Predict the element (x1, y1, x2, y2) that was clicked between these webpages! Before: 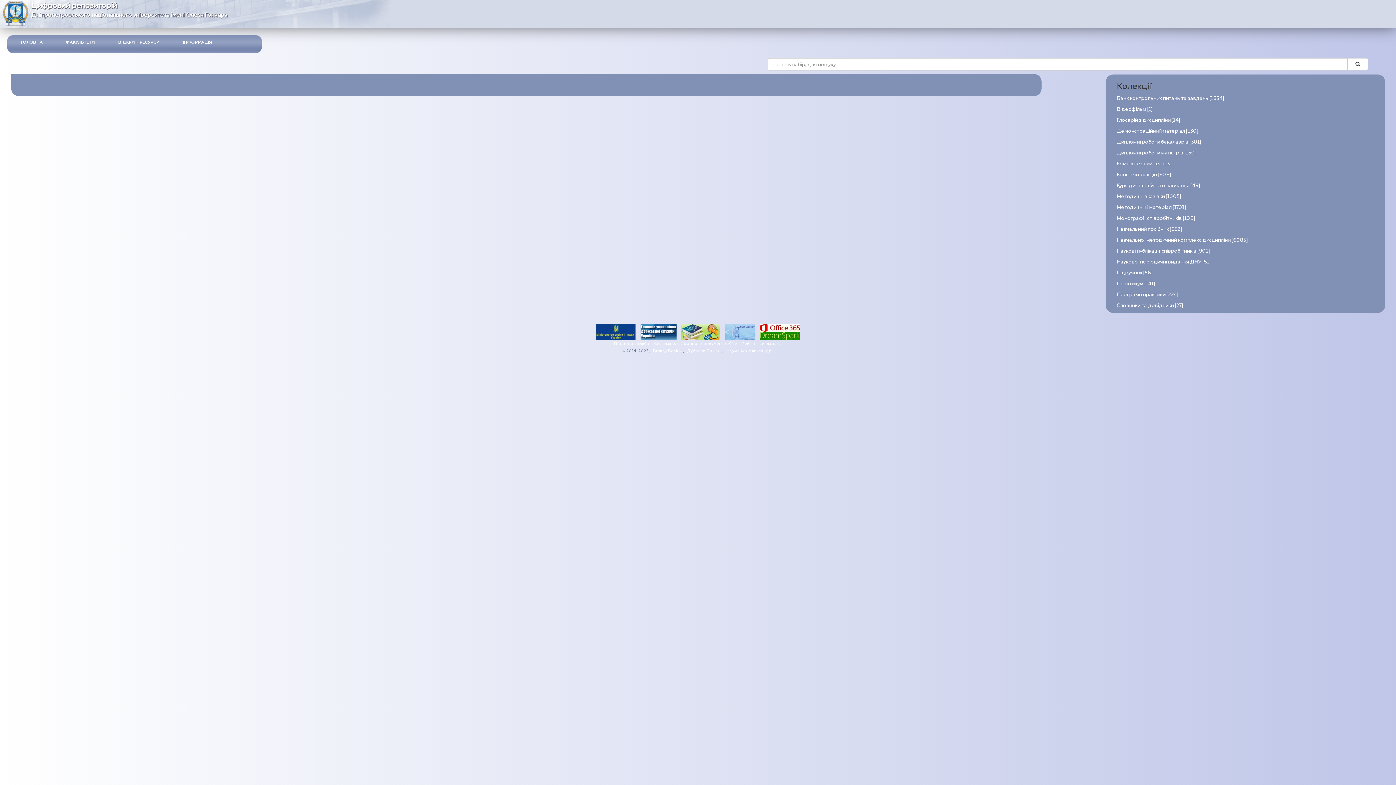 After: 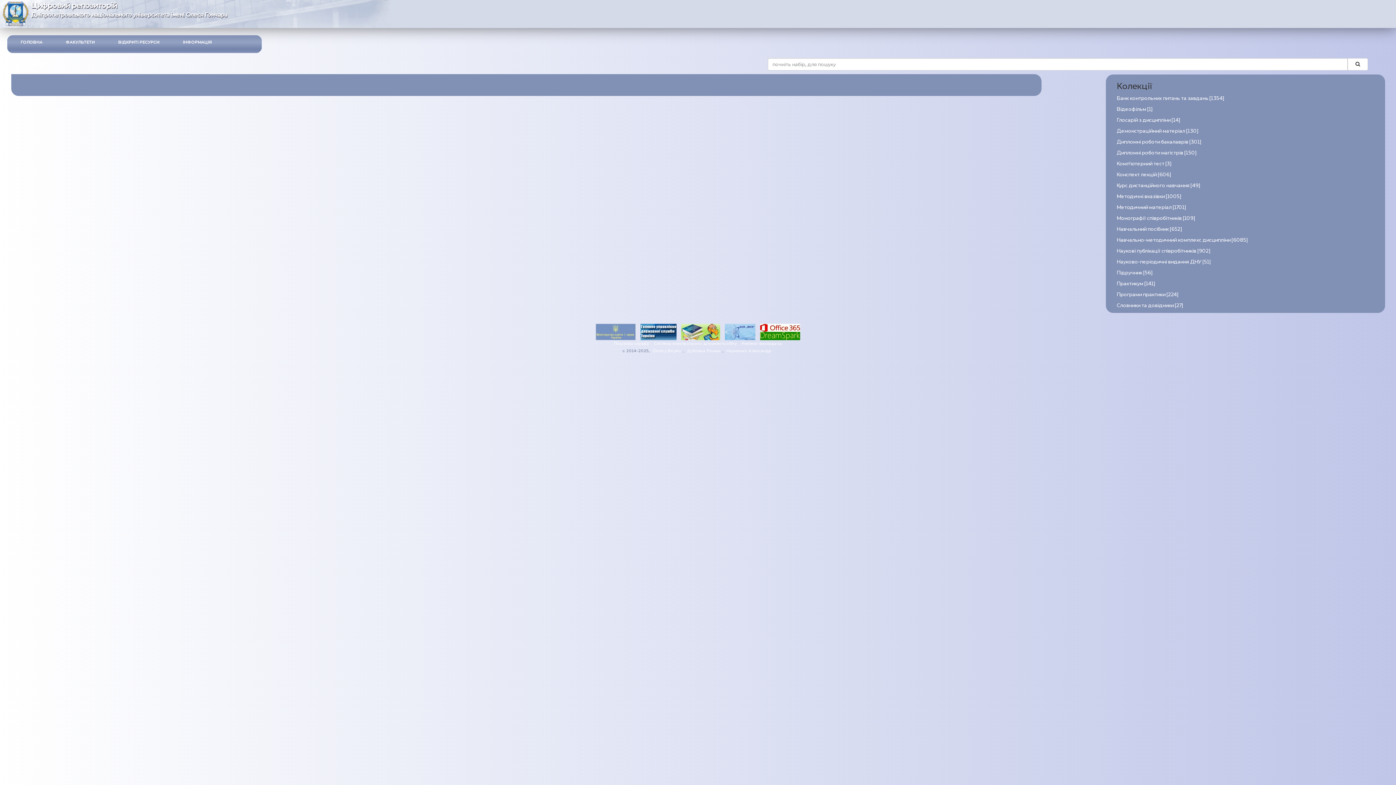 Action: bbox: (596, 329, 636, 333)